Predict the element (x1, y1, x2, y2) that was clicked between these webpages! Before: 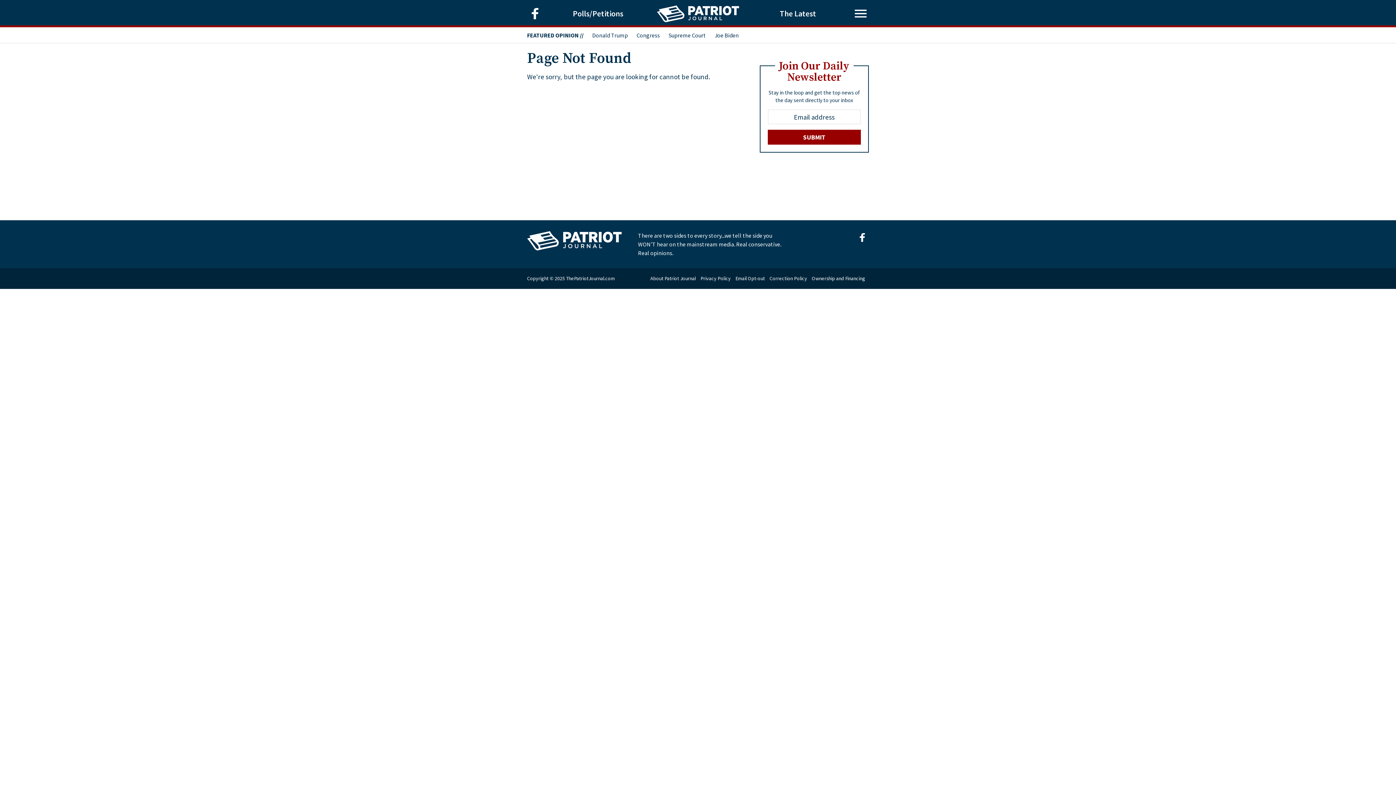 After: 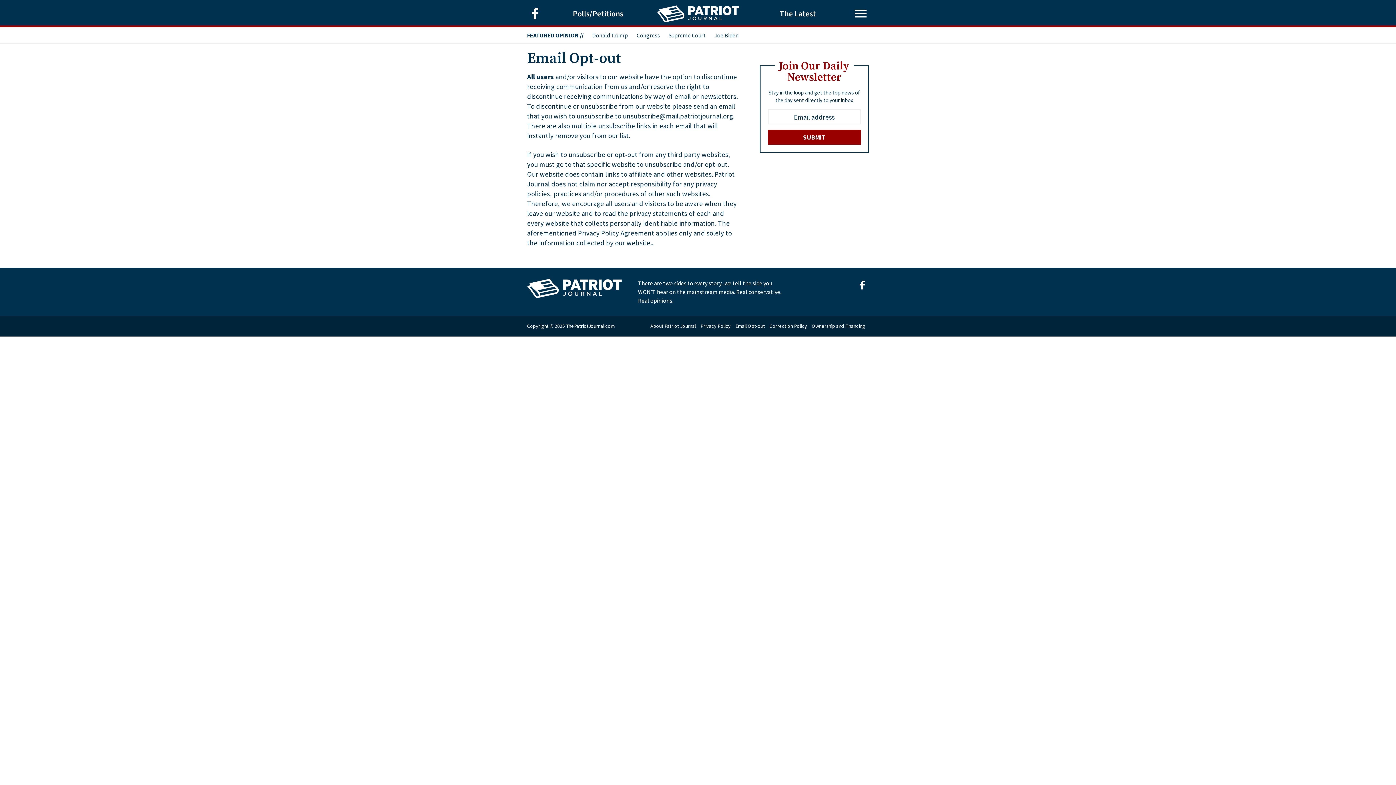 Action: bbox: (735, 275, 765, 281) label: Email Opt-out